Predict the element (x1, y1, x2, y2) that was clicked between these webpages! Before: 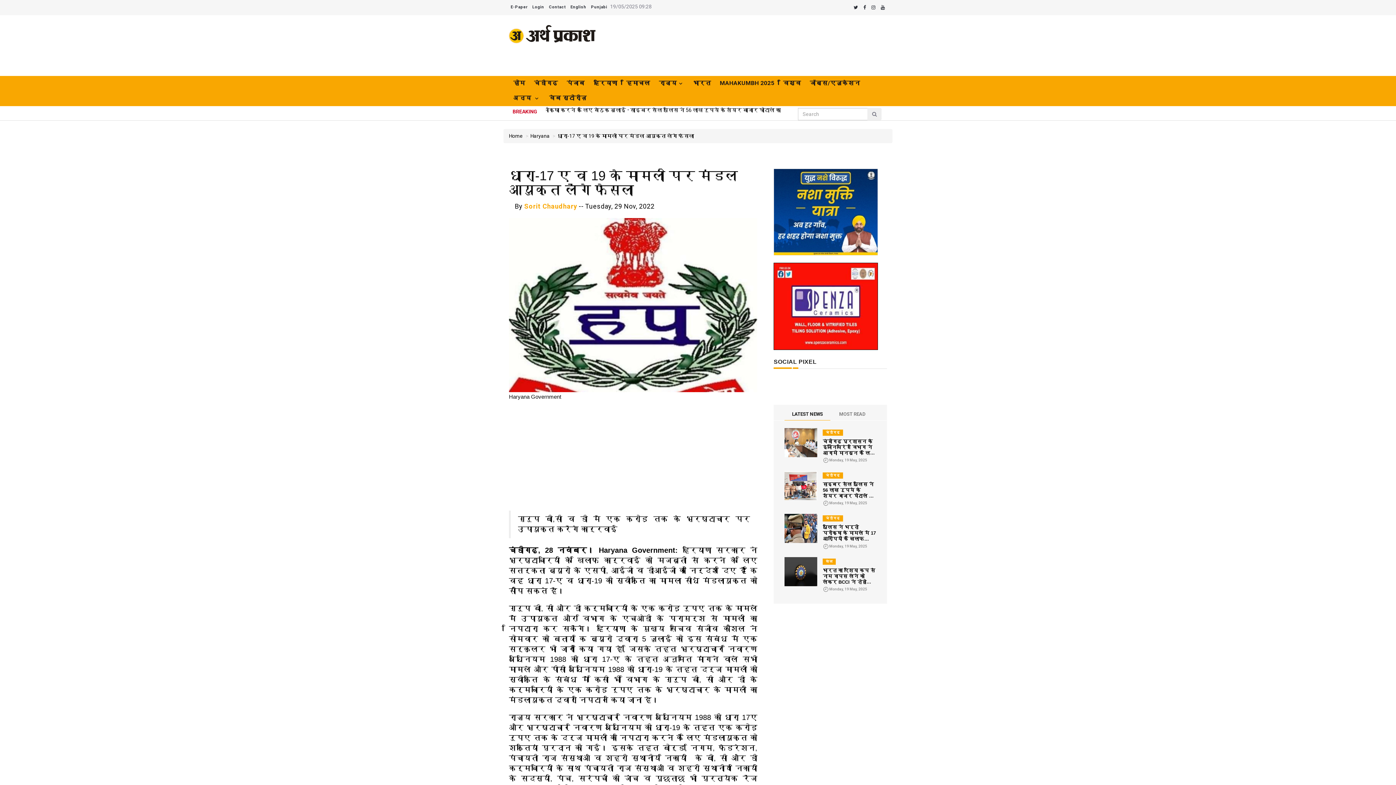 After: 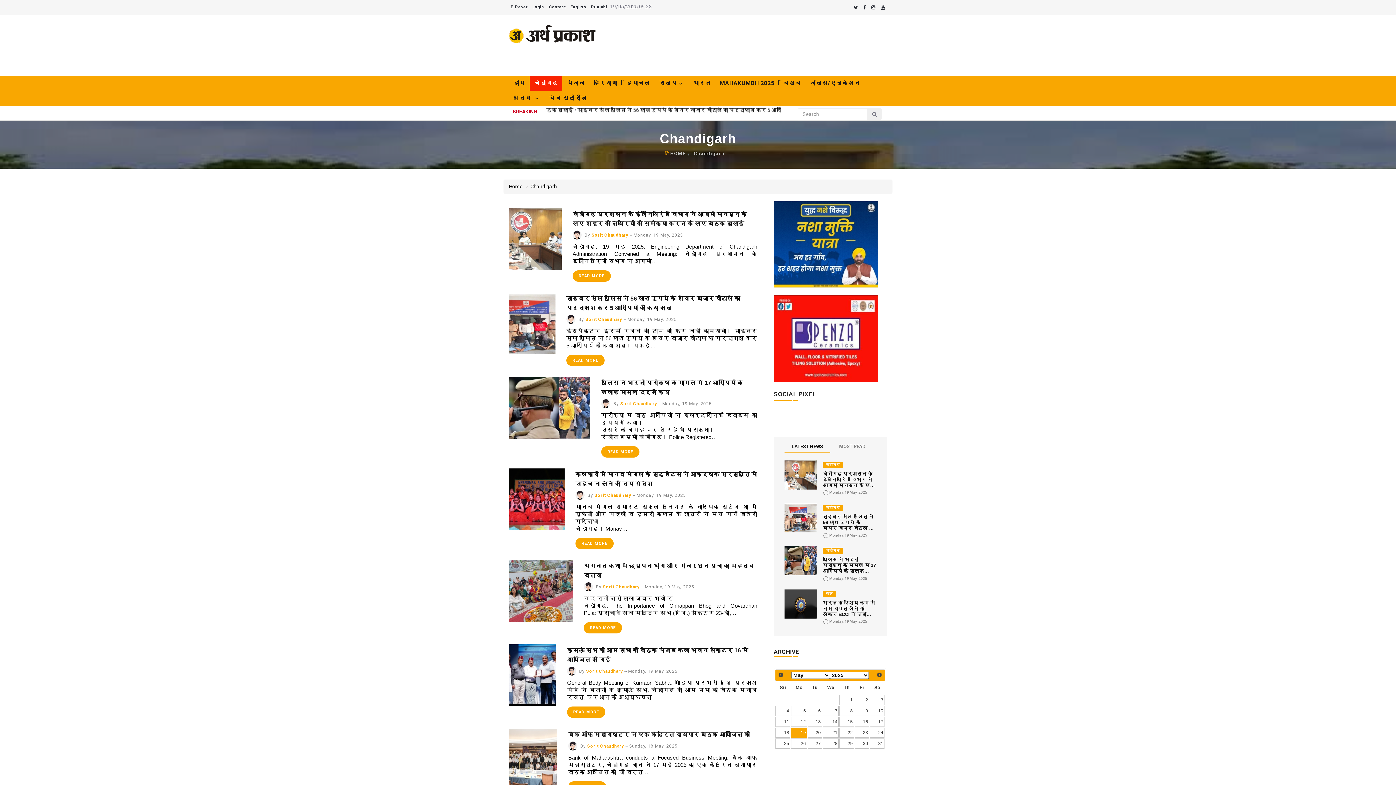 Action: label: चंडीगढ़ bbox: (825, 430, 840, 434)